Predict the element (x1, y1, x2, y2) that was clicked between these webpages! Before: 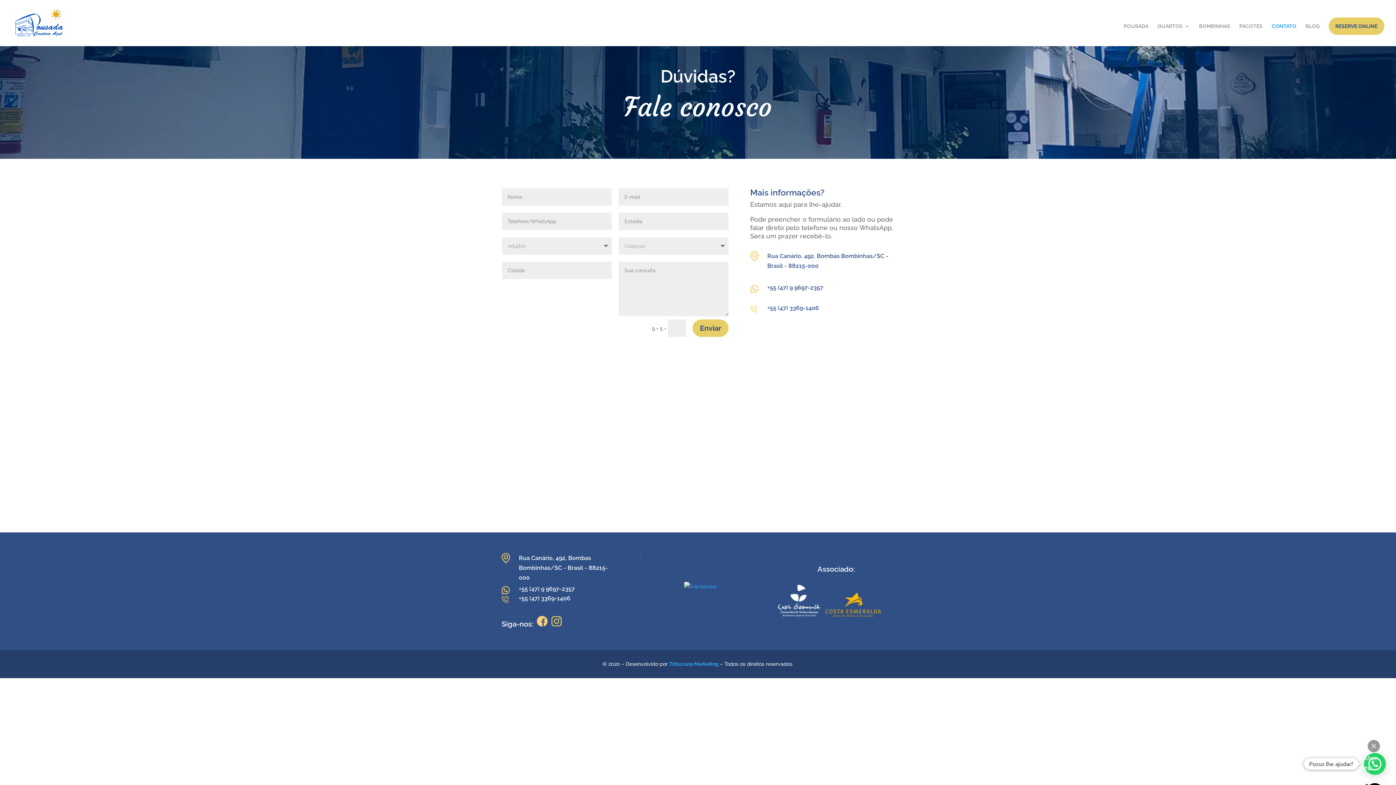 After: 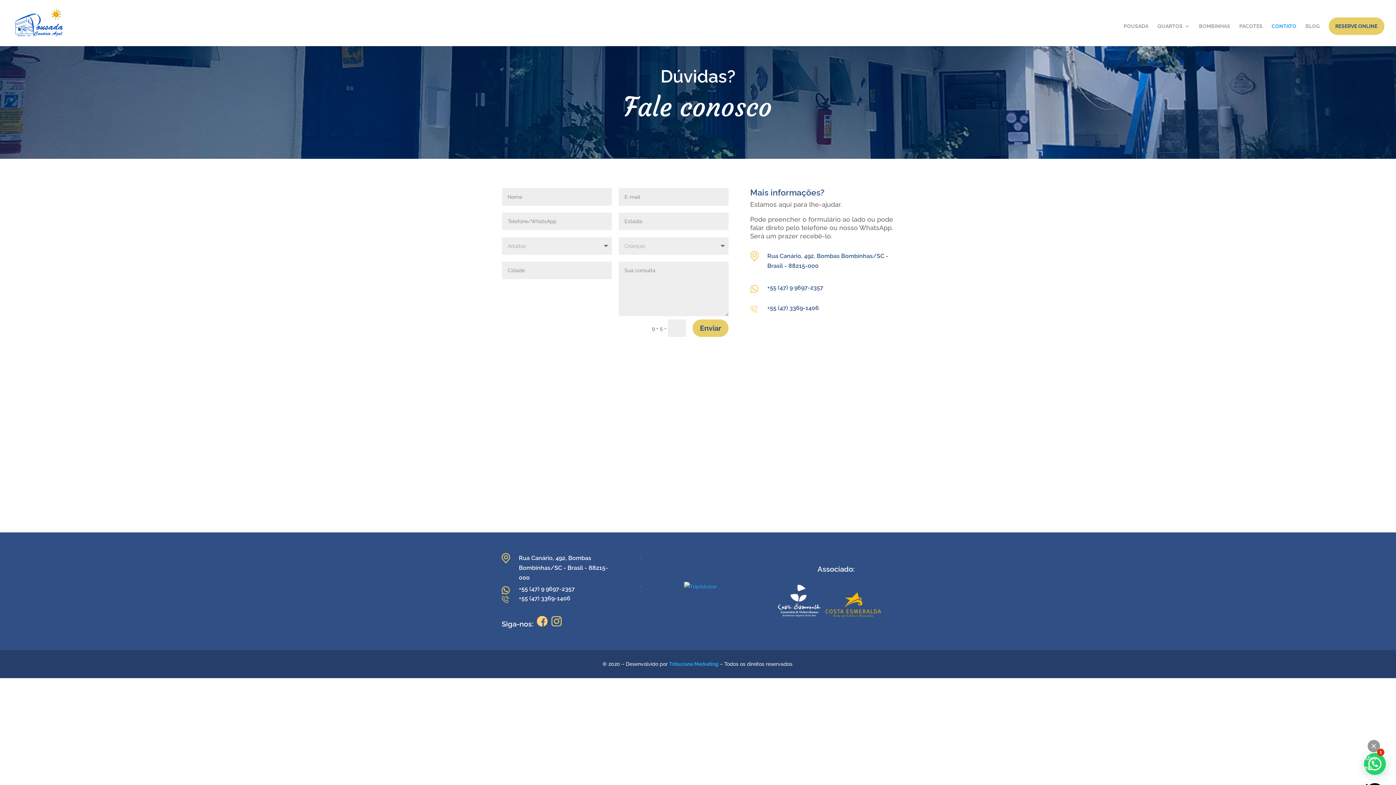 Action: bbox: (750, 285, 762, 293)